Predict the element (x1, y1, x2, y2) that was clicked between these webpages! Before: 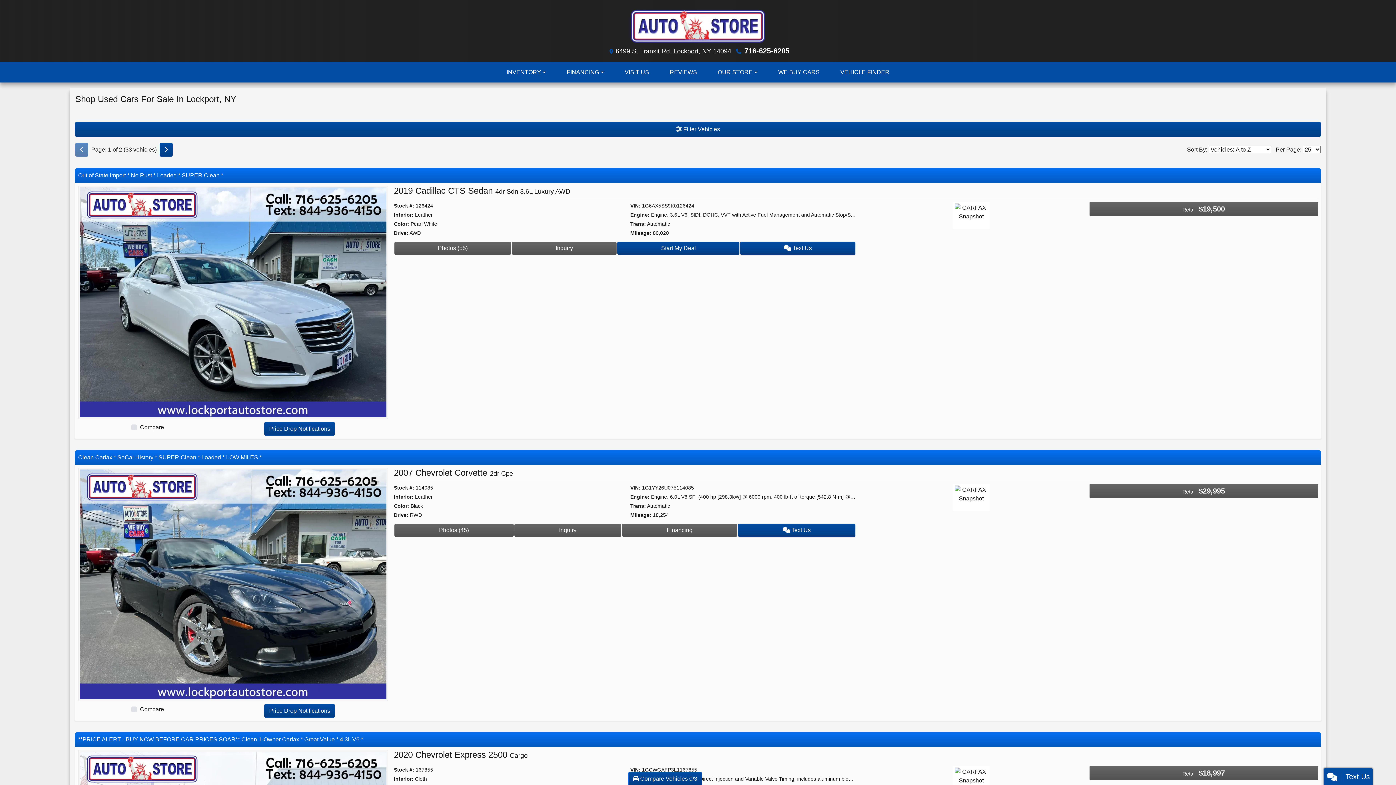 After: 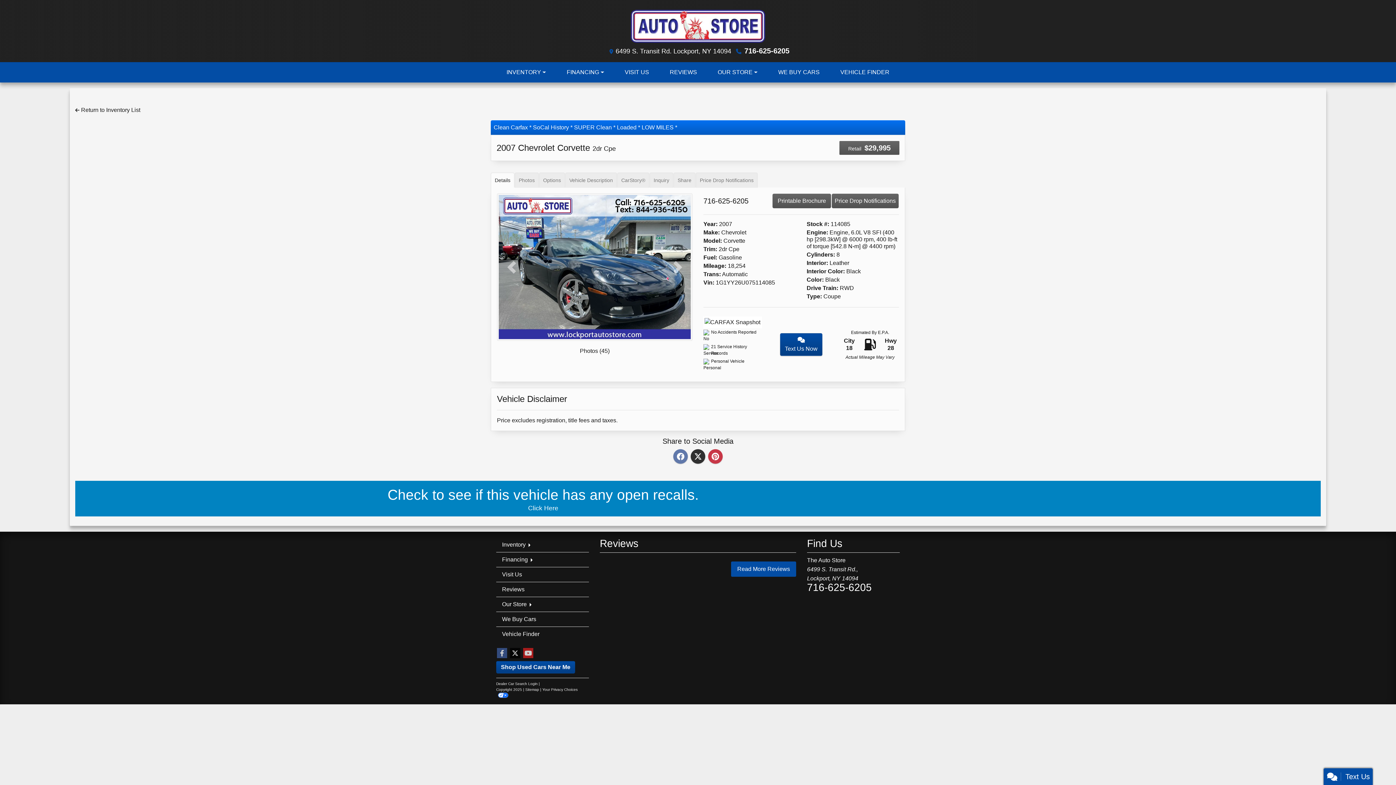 Action: bbox: (78, 581, 388, 587) label: 2007 Chevrolet Corvette 2dr Cpe